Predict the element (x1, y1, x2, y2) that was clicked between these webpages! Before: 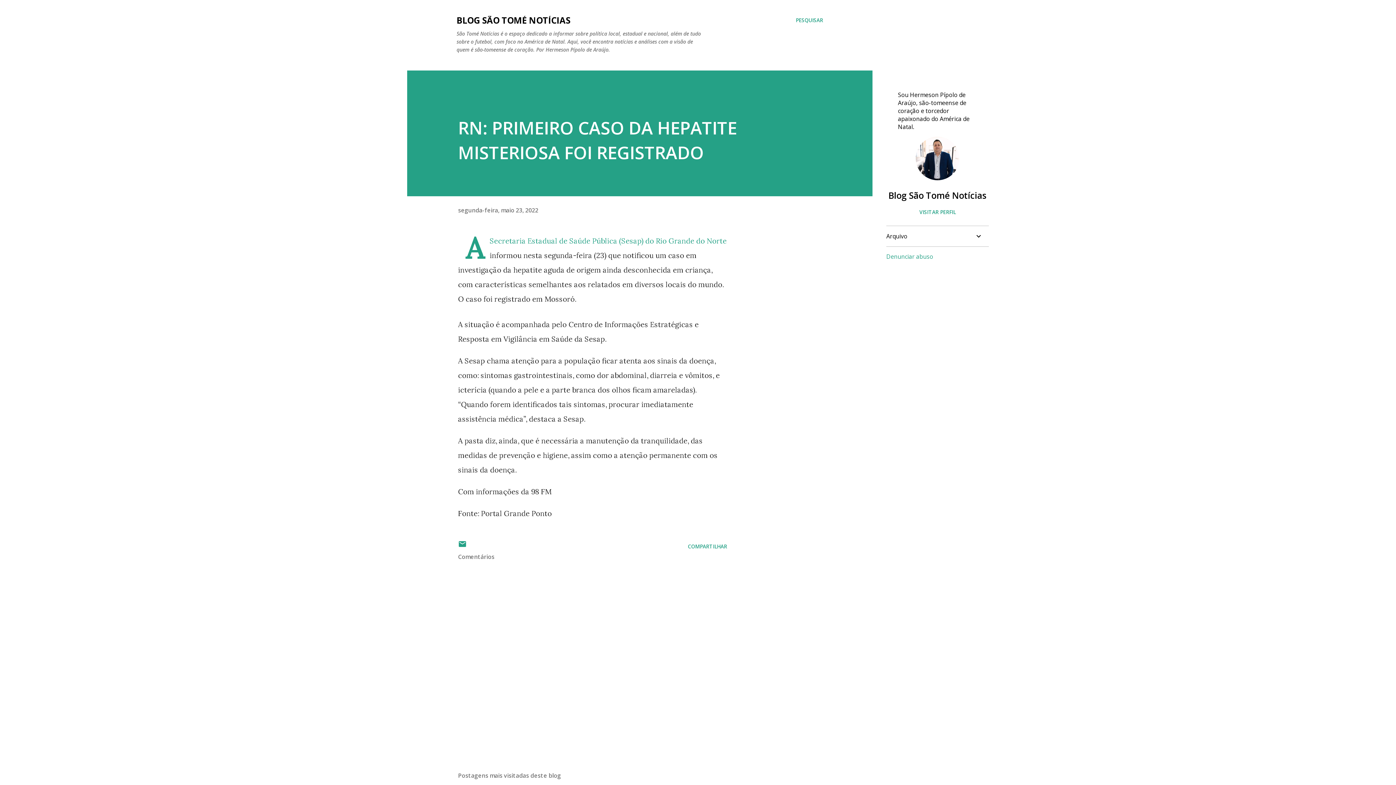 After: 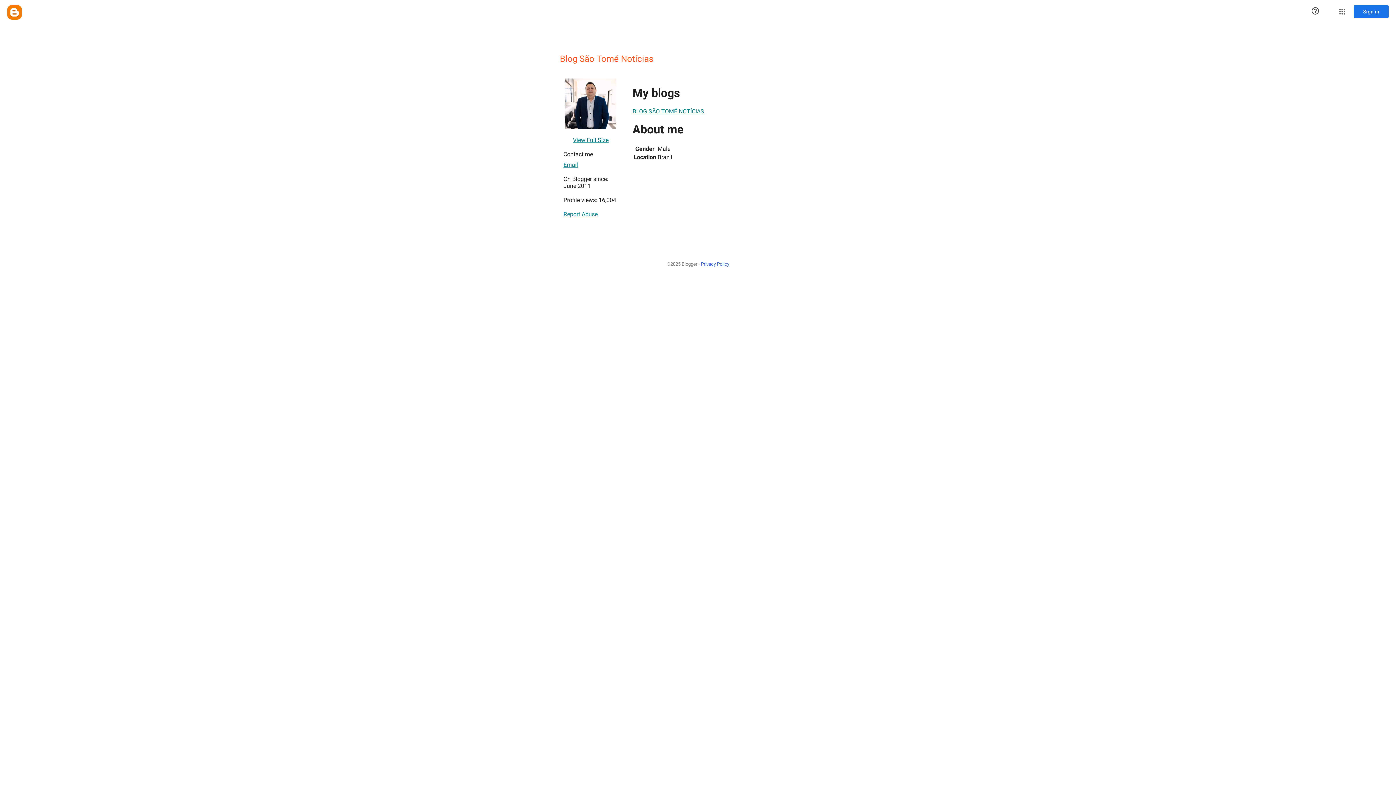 Action: label: VISITAR PERFIL bbox: (886, 208, 989, 215)